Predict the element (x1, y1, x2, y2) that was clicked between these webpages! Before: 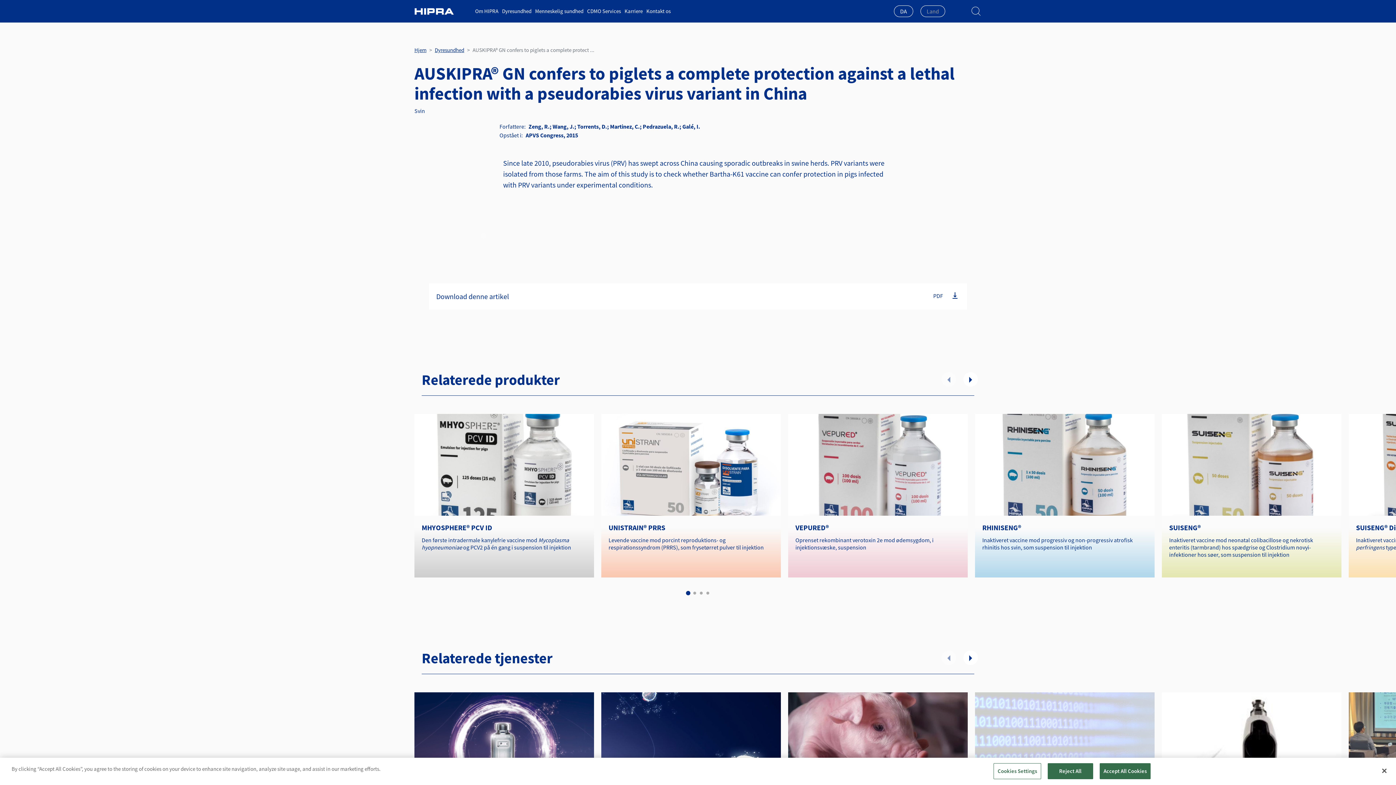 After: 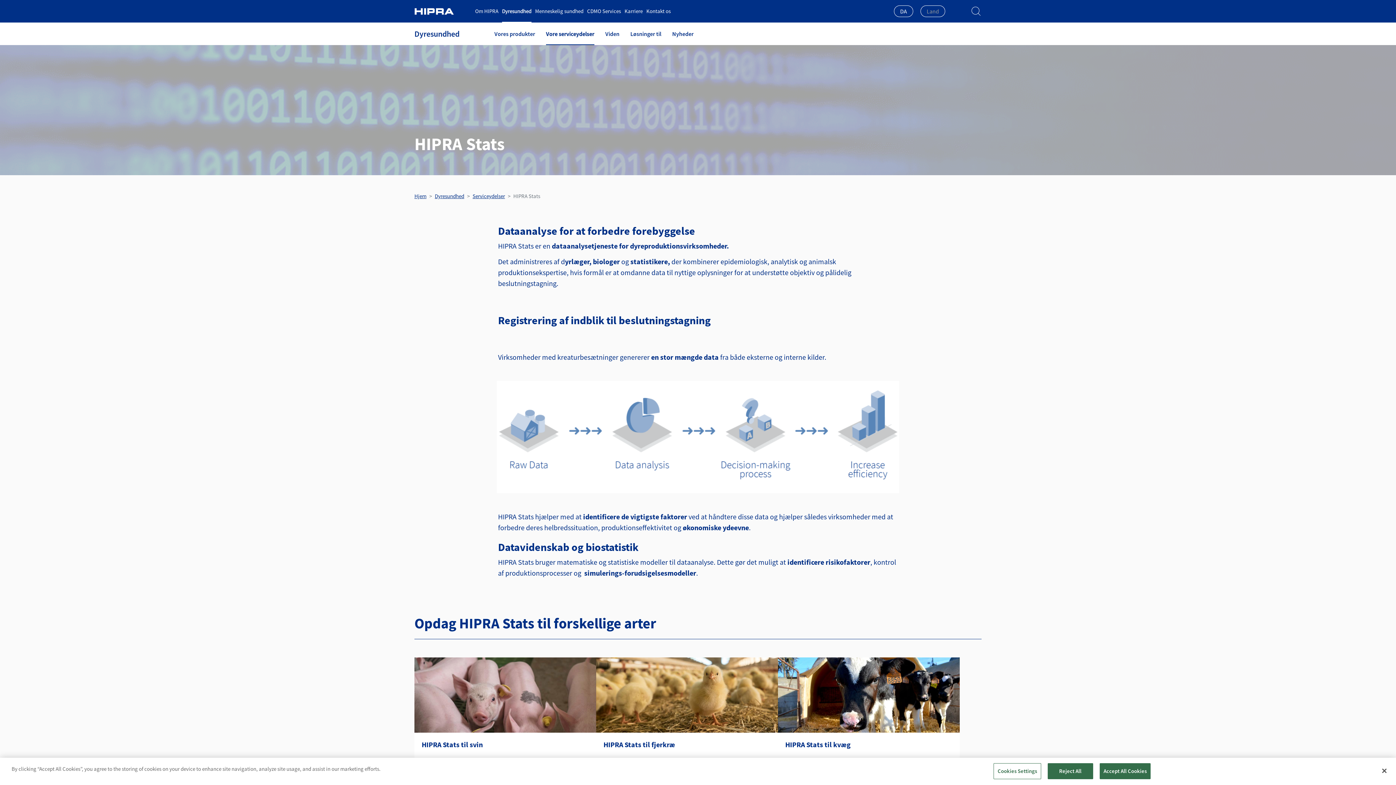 Action: bbox: (975, 692, 1154, 794)